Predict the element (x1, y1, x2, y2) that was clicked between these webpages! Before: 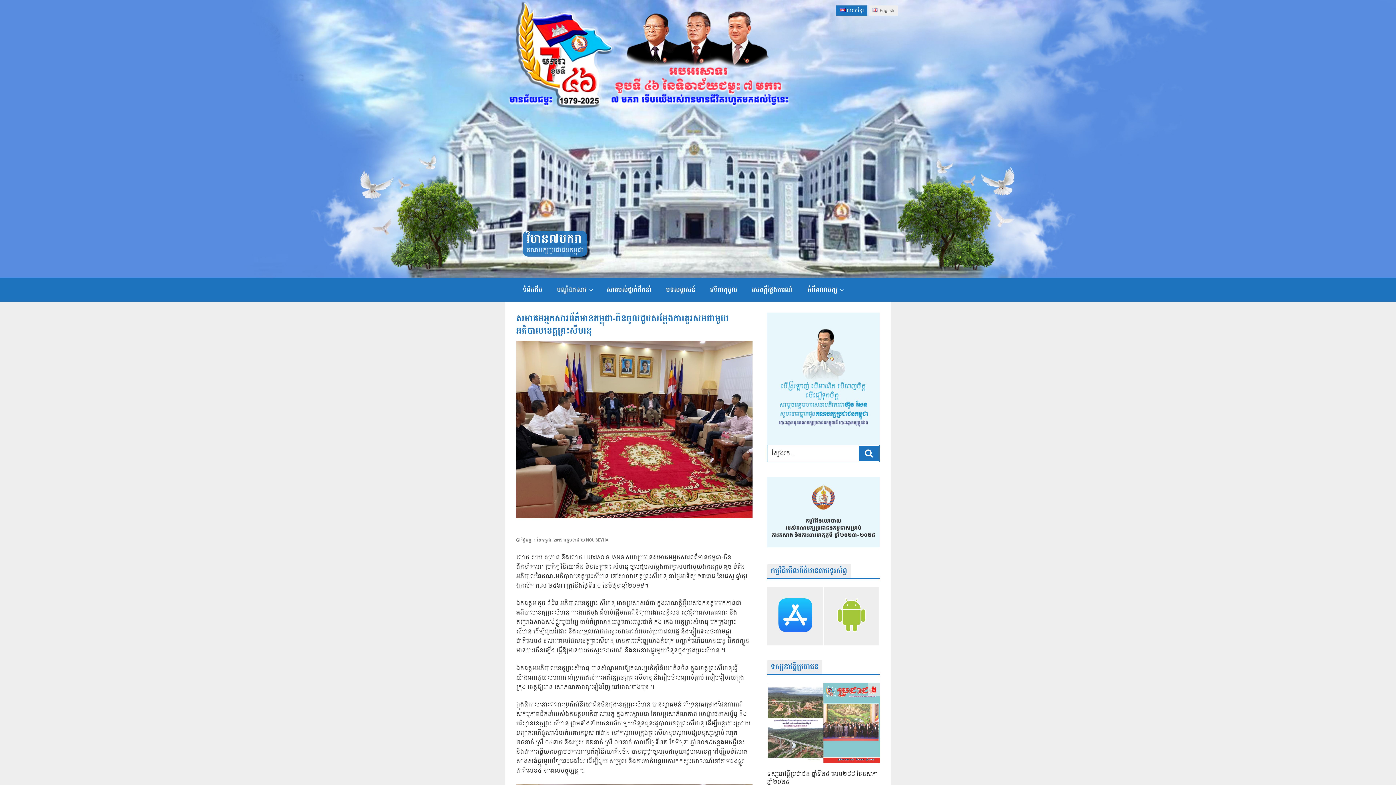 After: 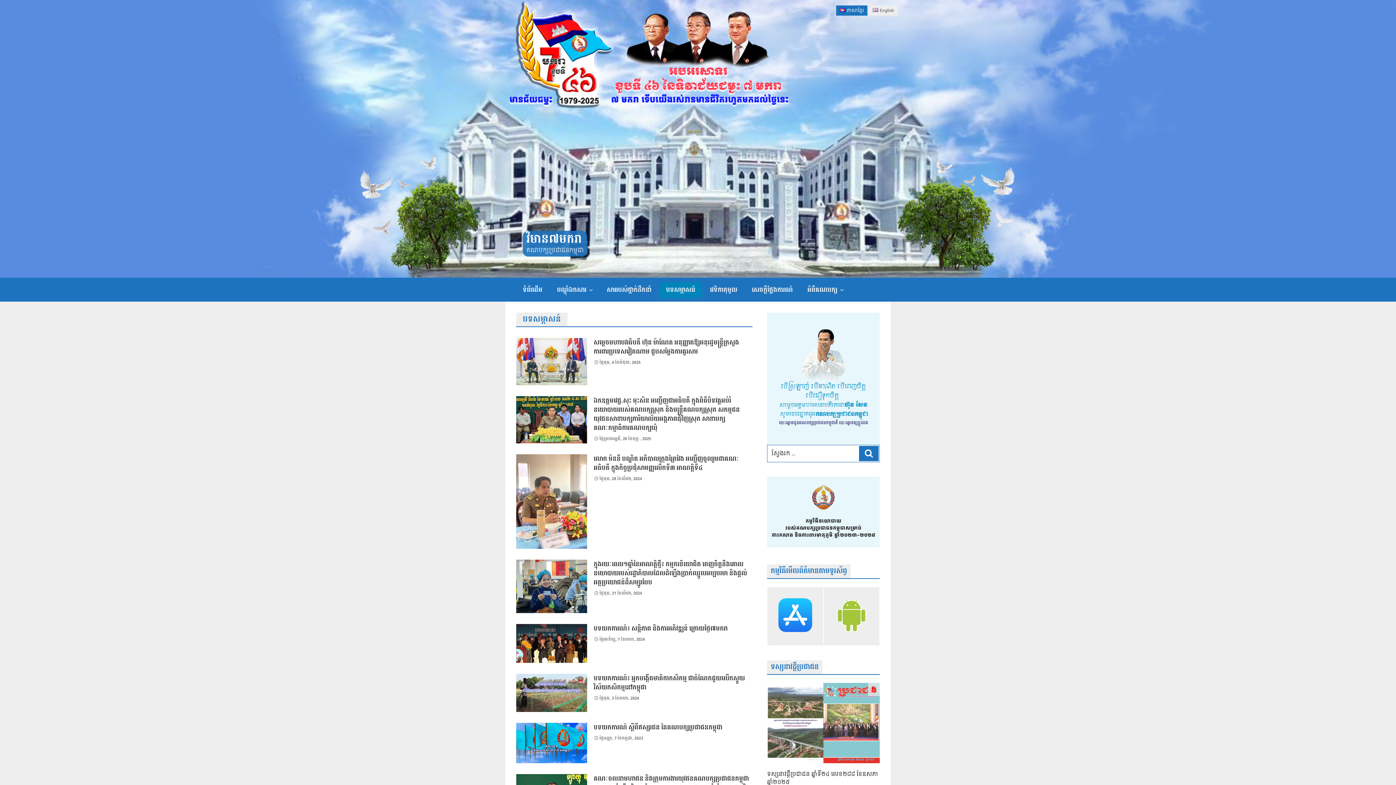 Action: bbox: (659, 282, 702, 298) label: បទសម្ភាសន៍